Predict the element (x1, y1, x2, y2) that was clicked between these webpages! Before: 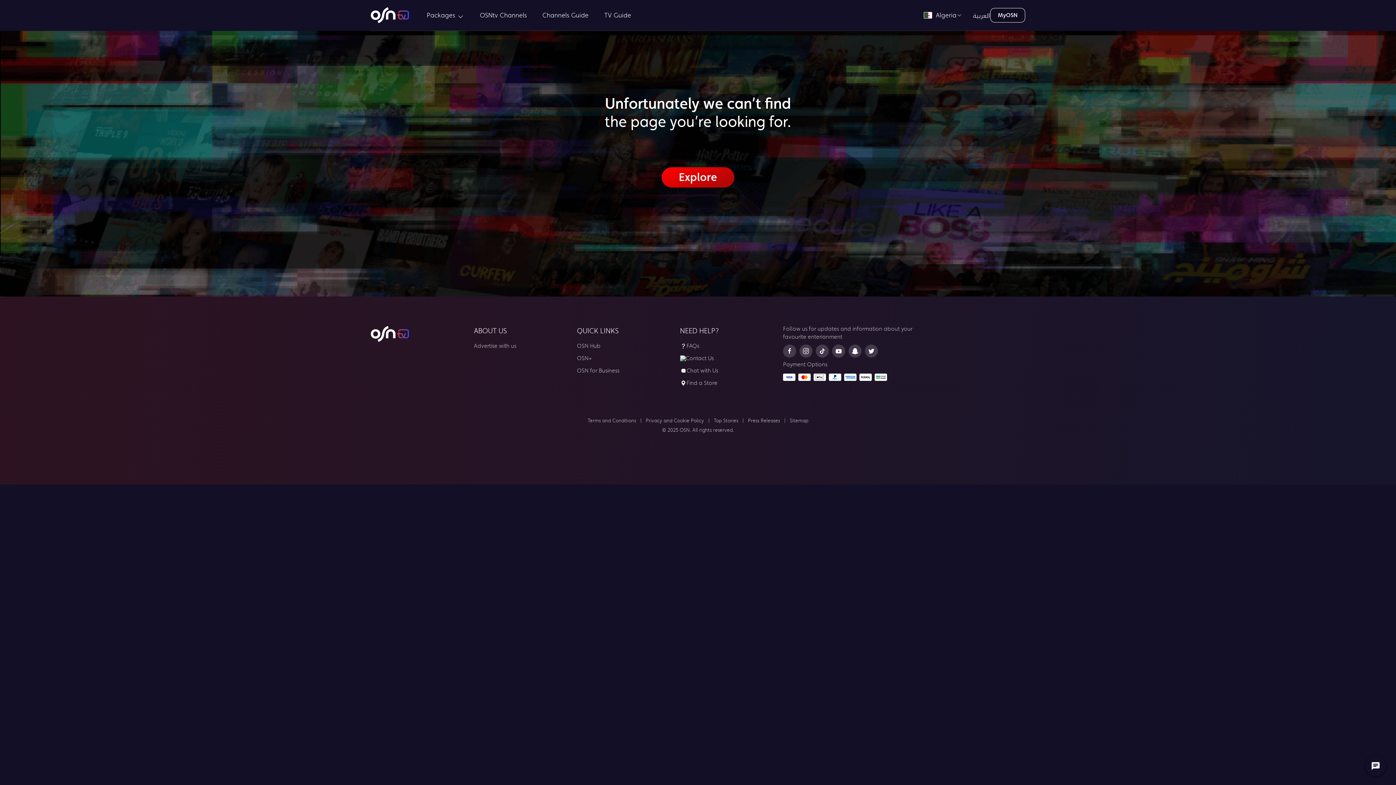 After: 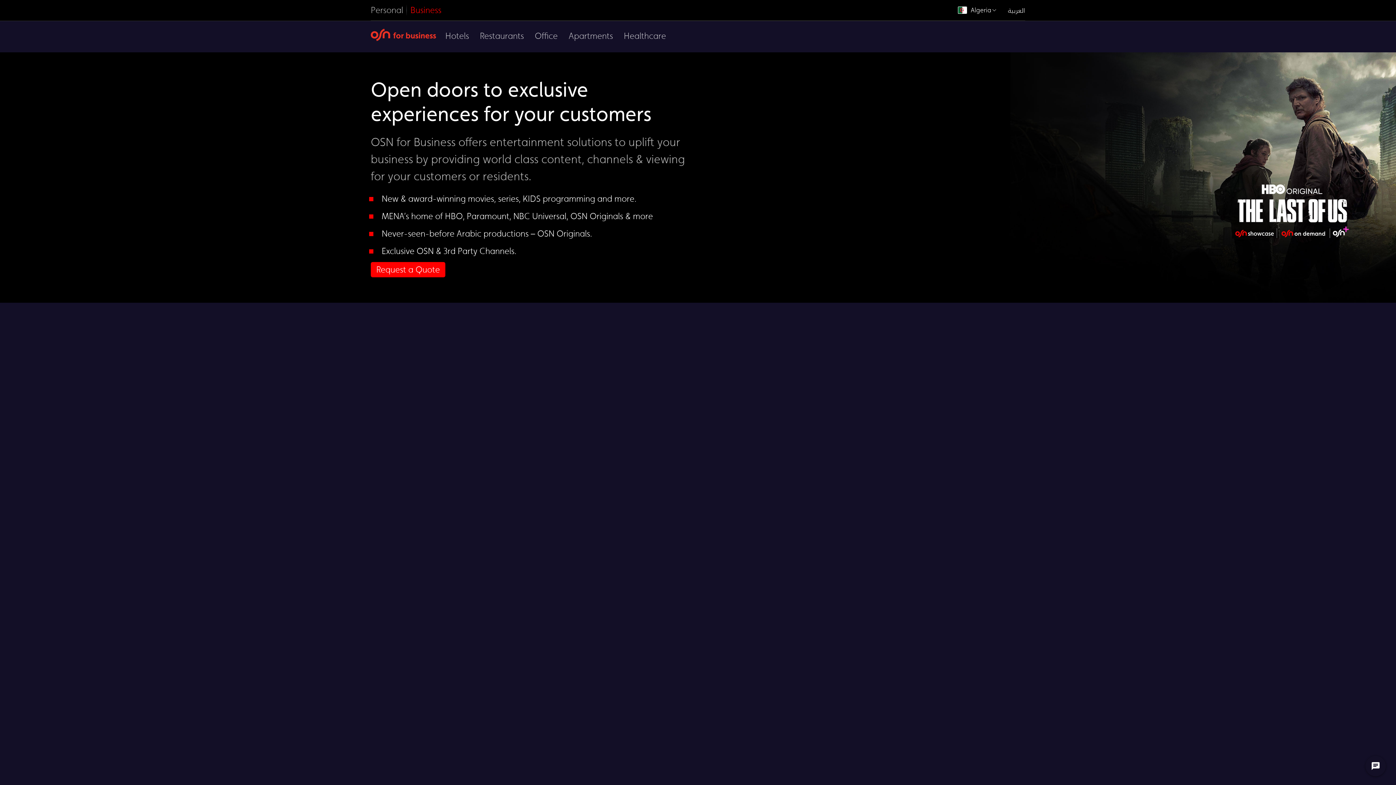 Action: bbox: (577, 364, 665, 377) label: OSN for Business